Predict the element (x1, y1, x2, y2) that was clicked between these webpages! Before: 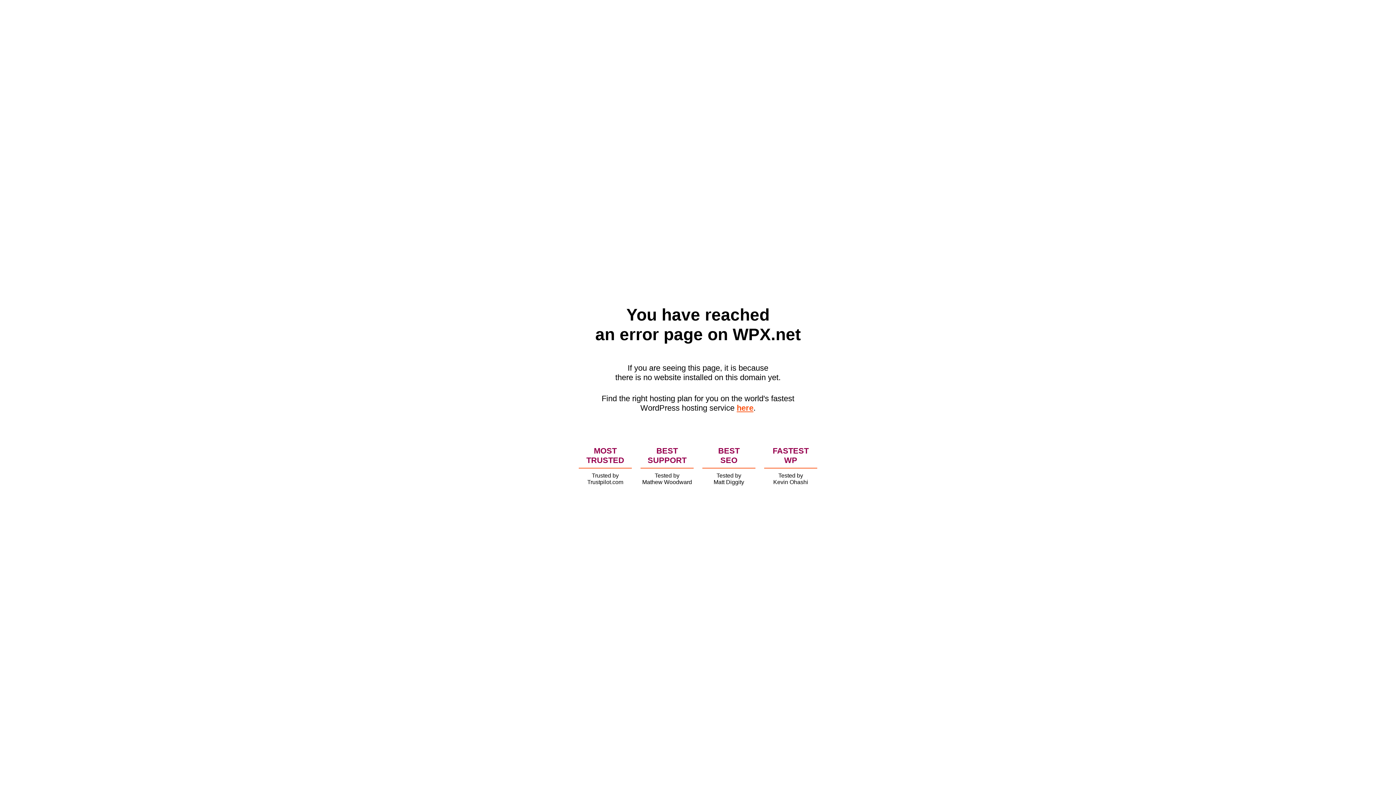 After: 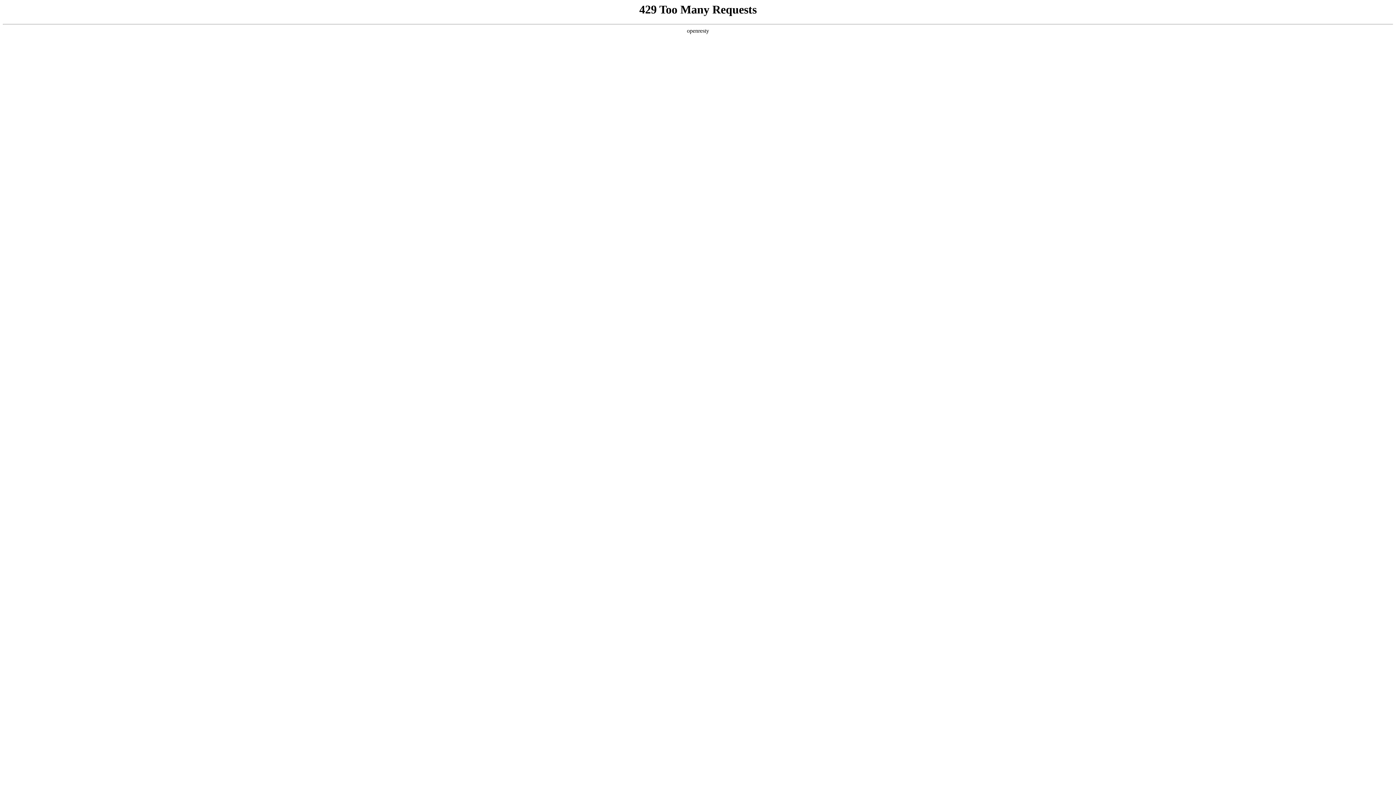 Action: label: here bbox: (736, 403, 753, 412)